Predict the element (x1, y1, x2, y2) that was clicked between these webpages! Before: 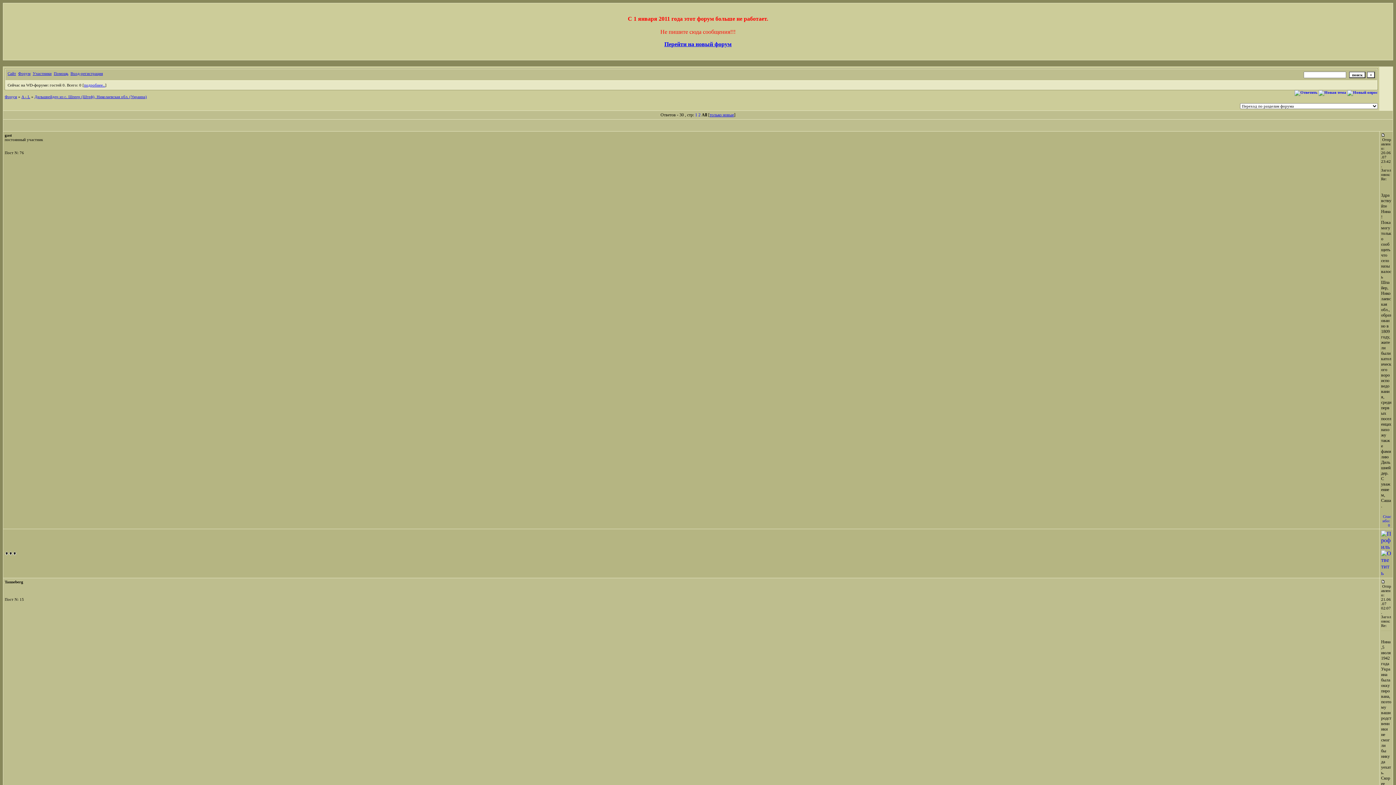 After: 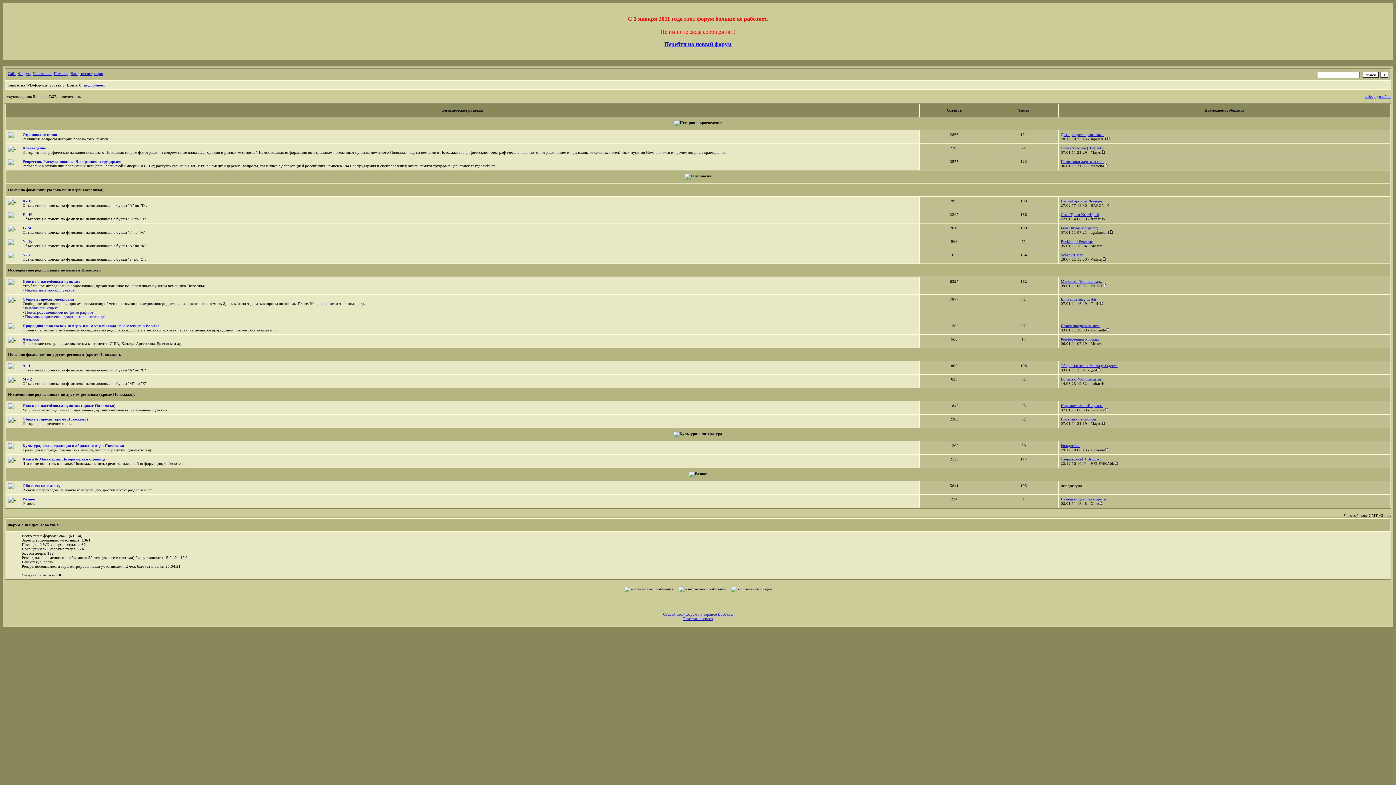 Action: label: Форум bbox: (18, 71, 30, 75)